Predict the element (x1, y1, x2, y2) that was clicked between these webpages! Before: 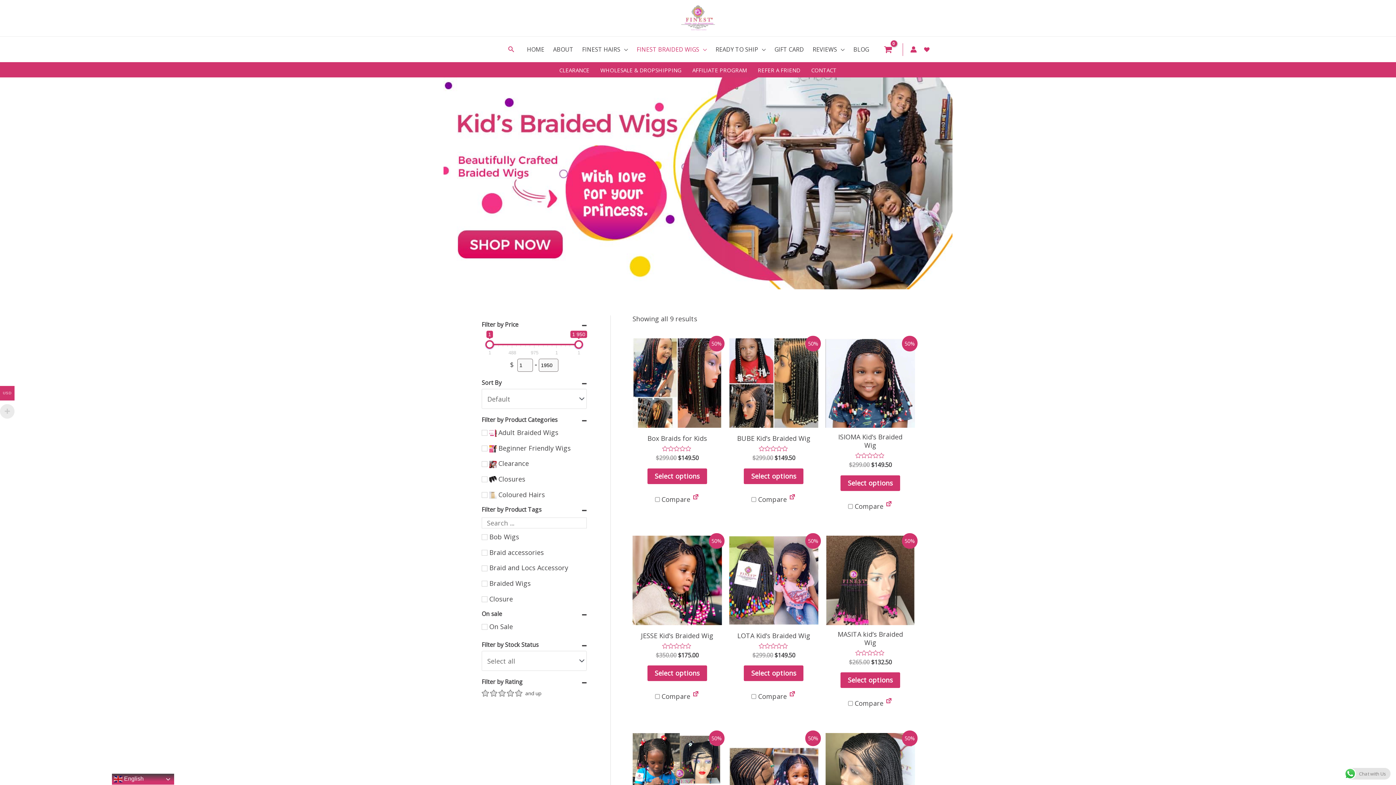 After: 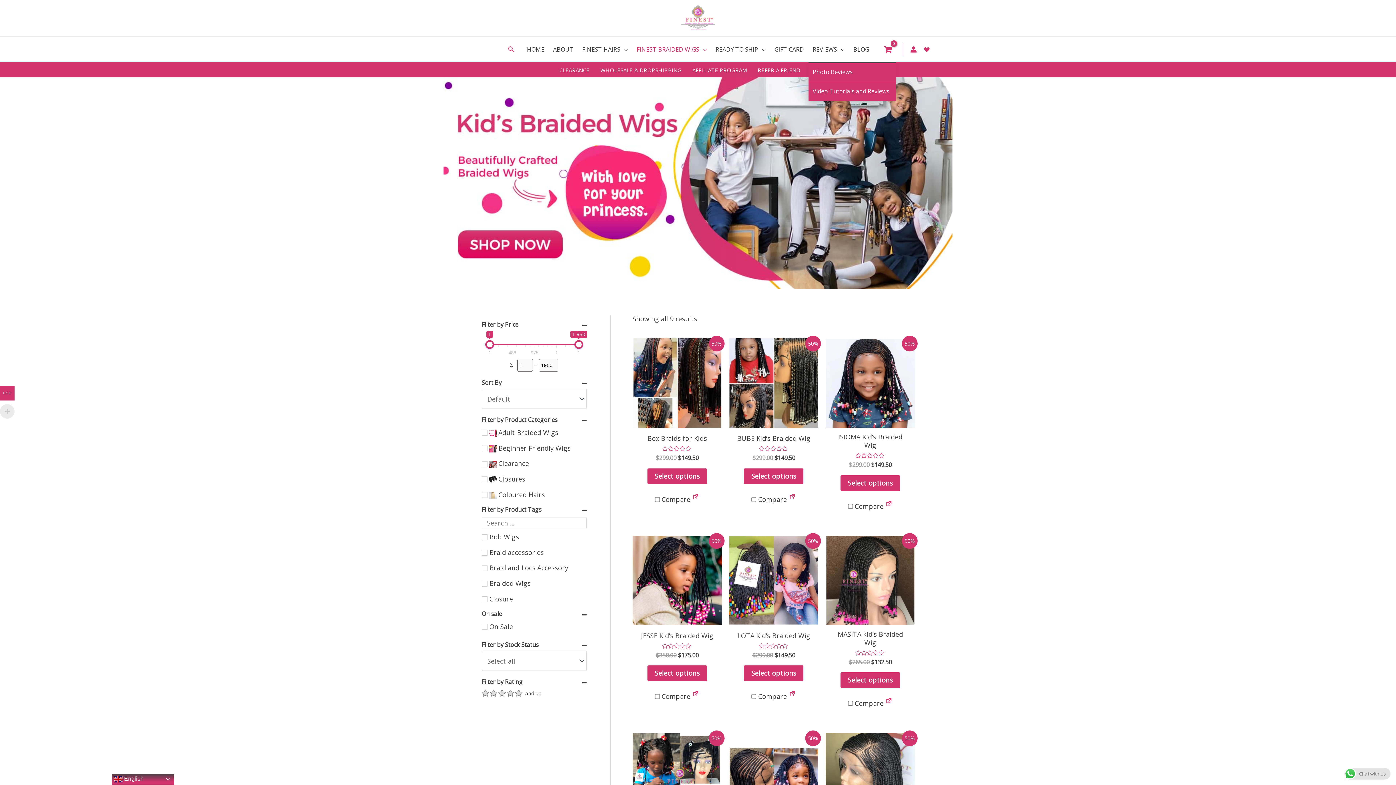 Action: bbox: (808, 36, 849, 62) label: REVIEWS